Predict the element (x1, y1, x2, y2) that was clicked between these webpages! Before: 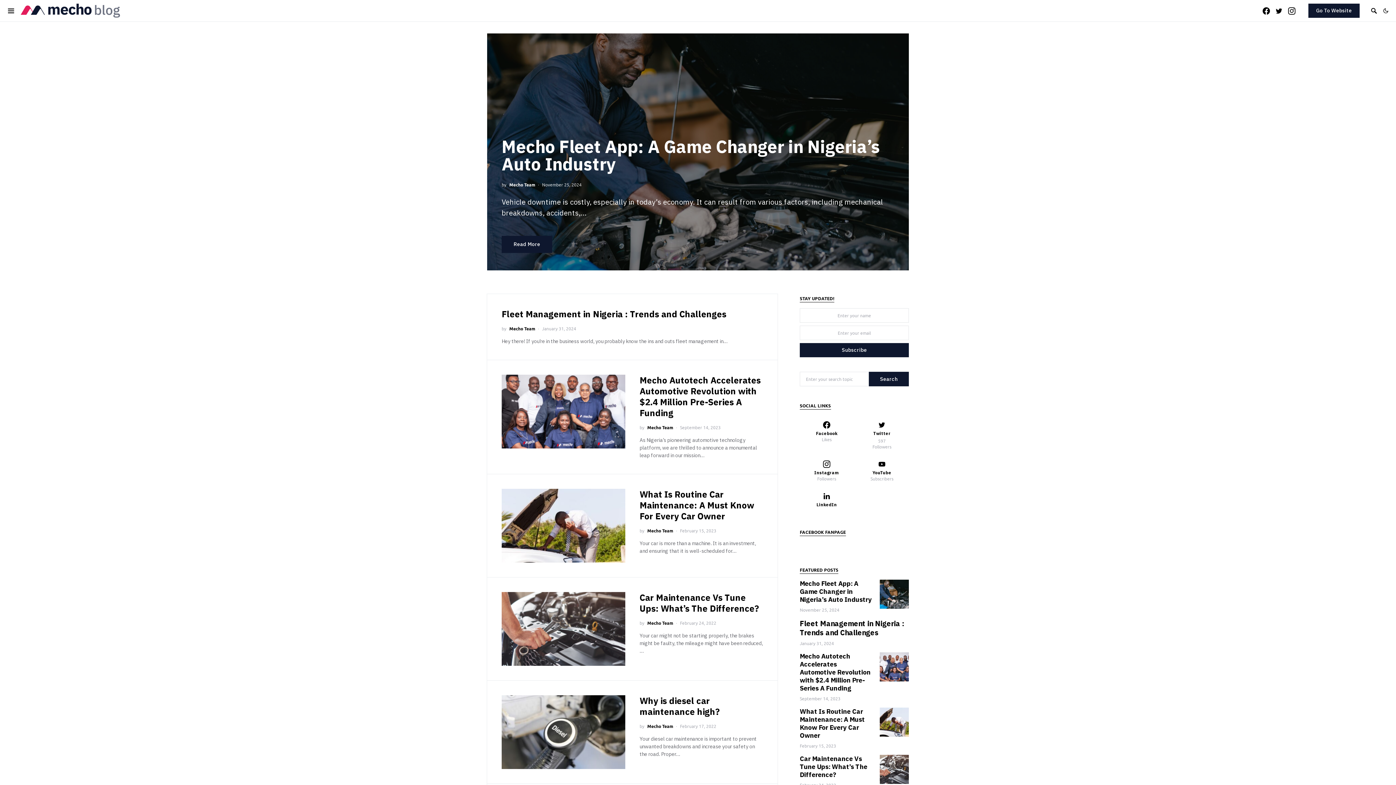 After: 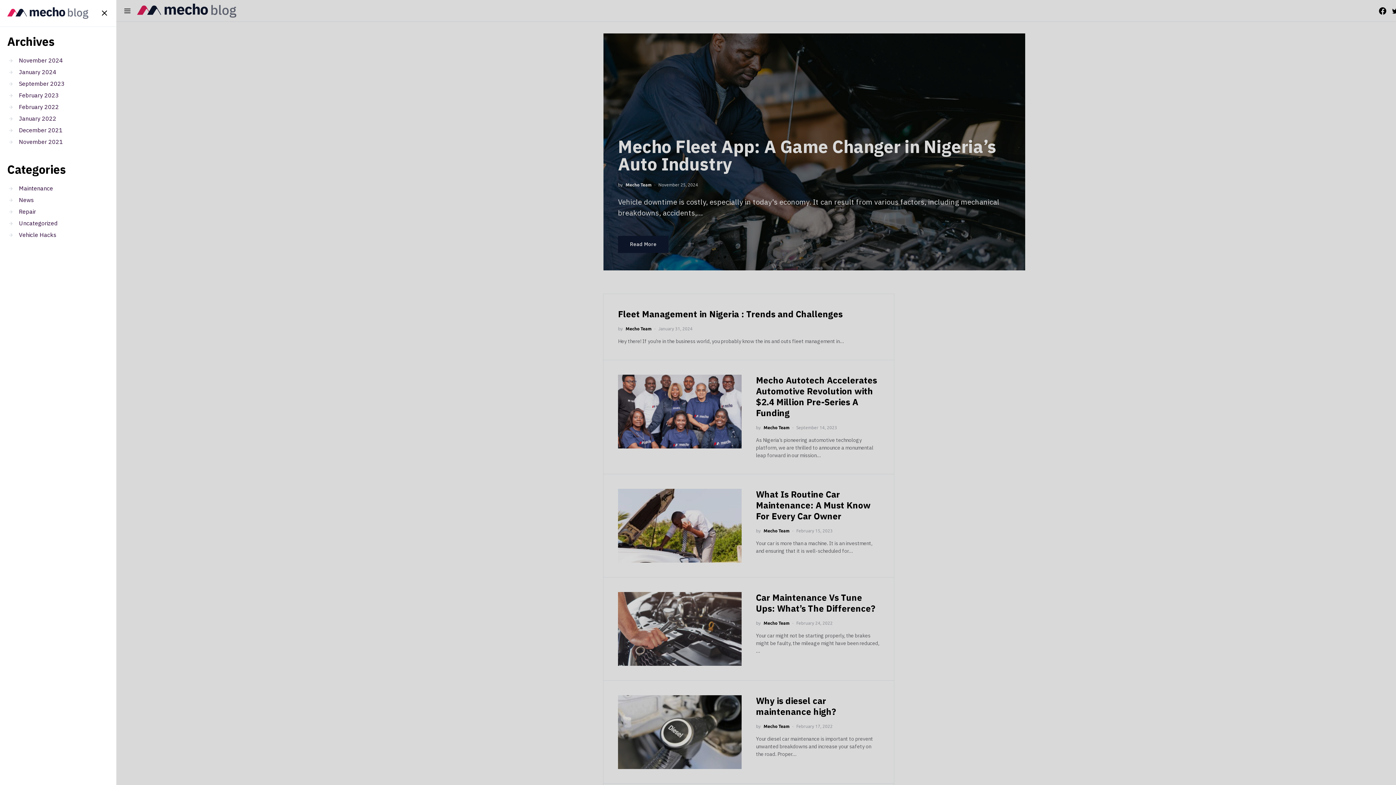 Action: bbox: (7, 4, 15, 16)